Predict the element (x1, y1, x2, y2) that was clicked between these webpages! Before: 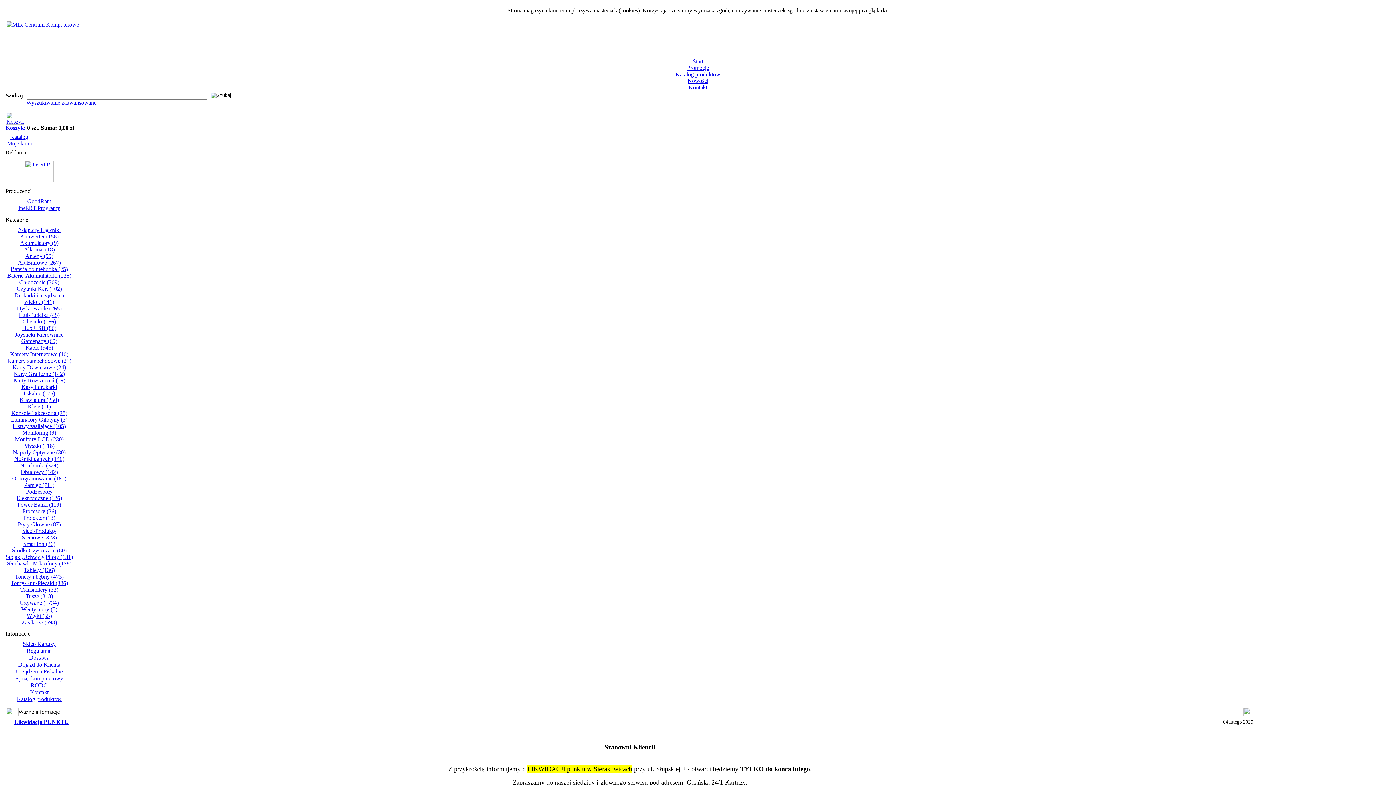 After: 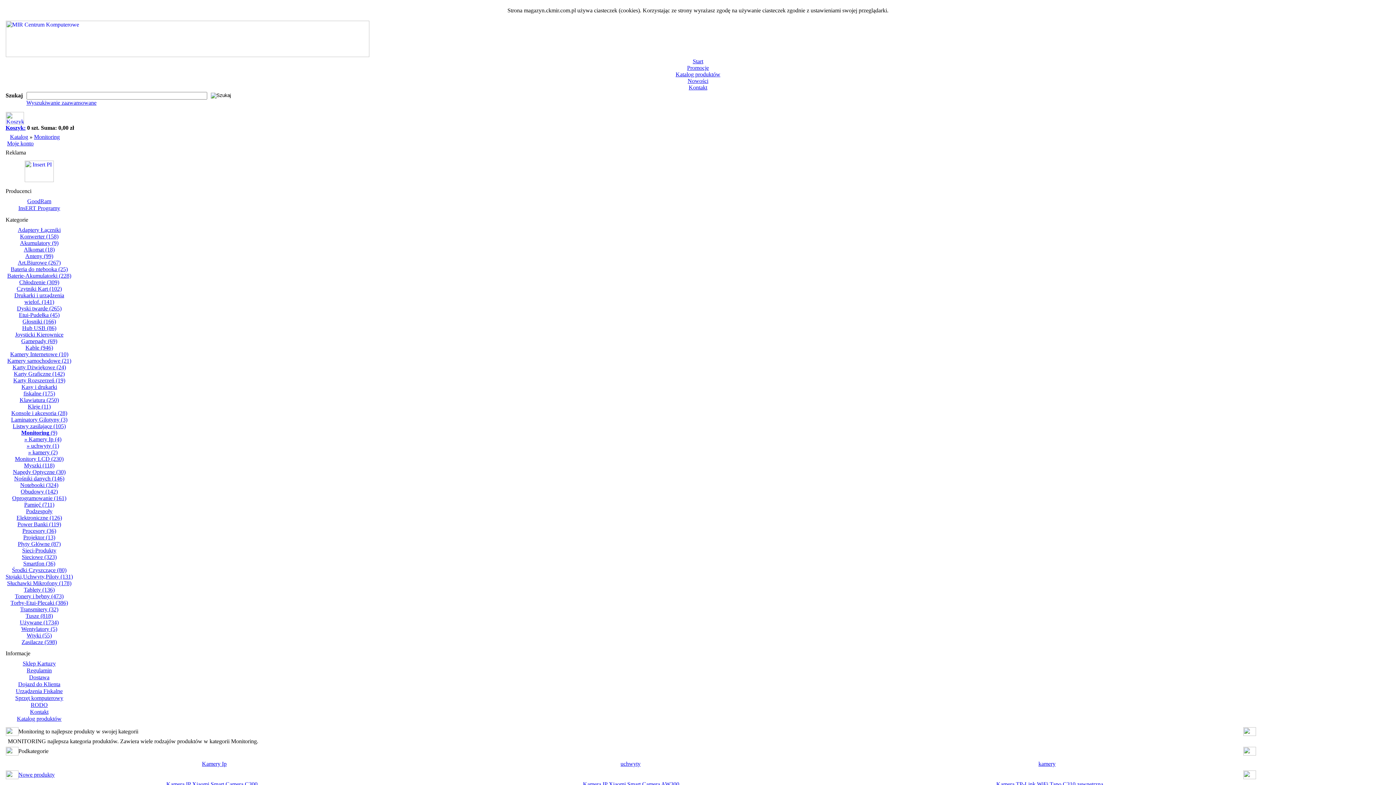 Action: bbox: (22, 429, 56, 436) label: Monitoring (9)